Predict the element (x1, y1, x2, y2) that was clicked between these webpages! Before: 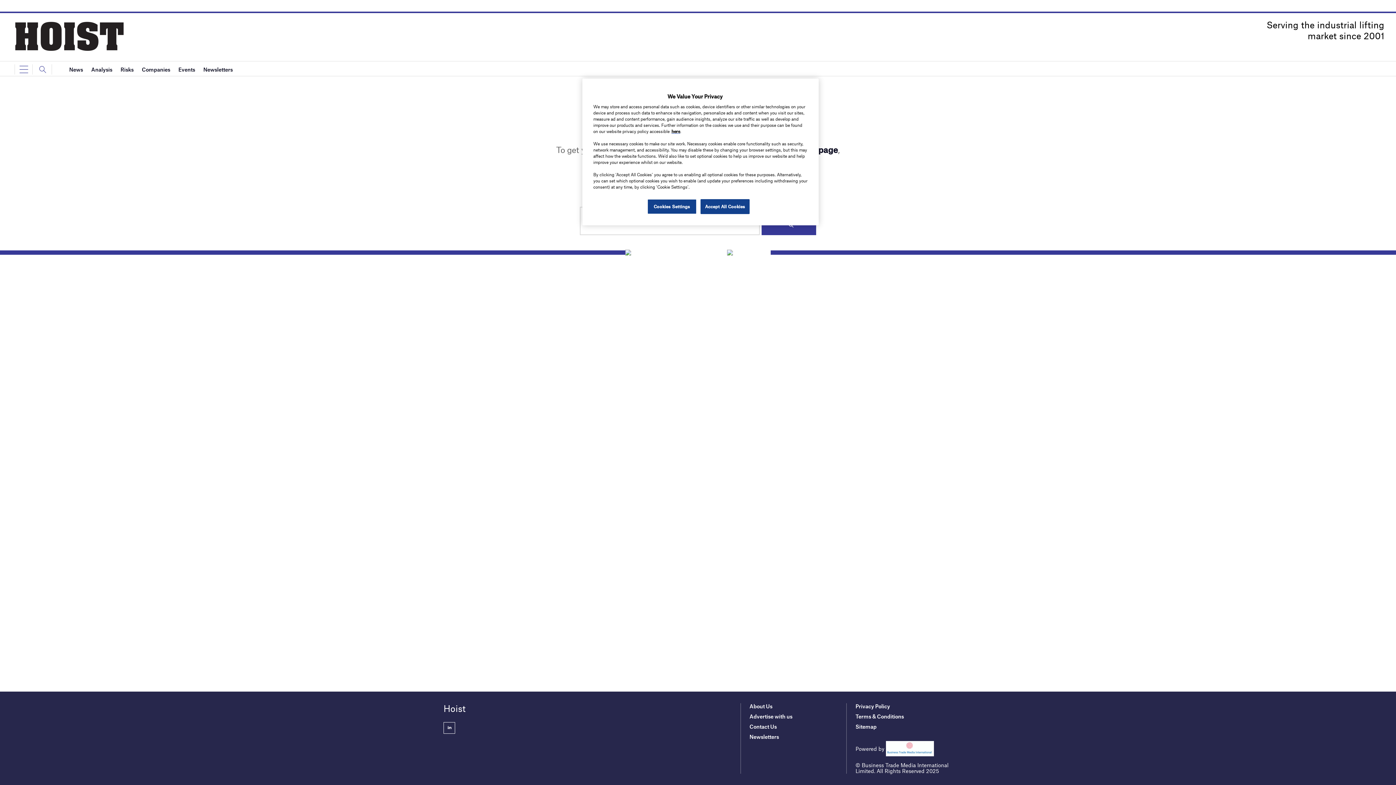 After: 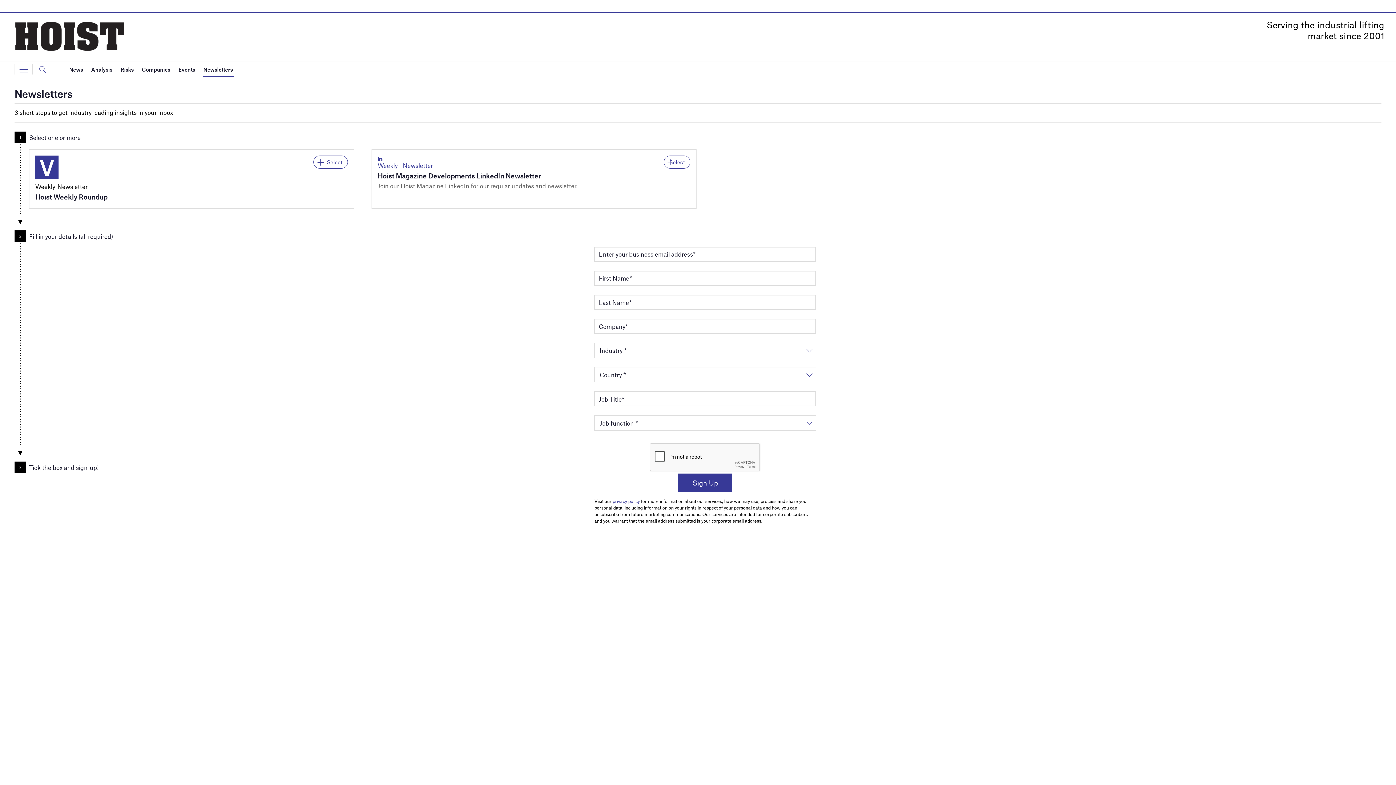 Action: bbox: (749, 733, 780, 740) label: Newsletters 